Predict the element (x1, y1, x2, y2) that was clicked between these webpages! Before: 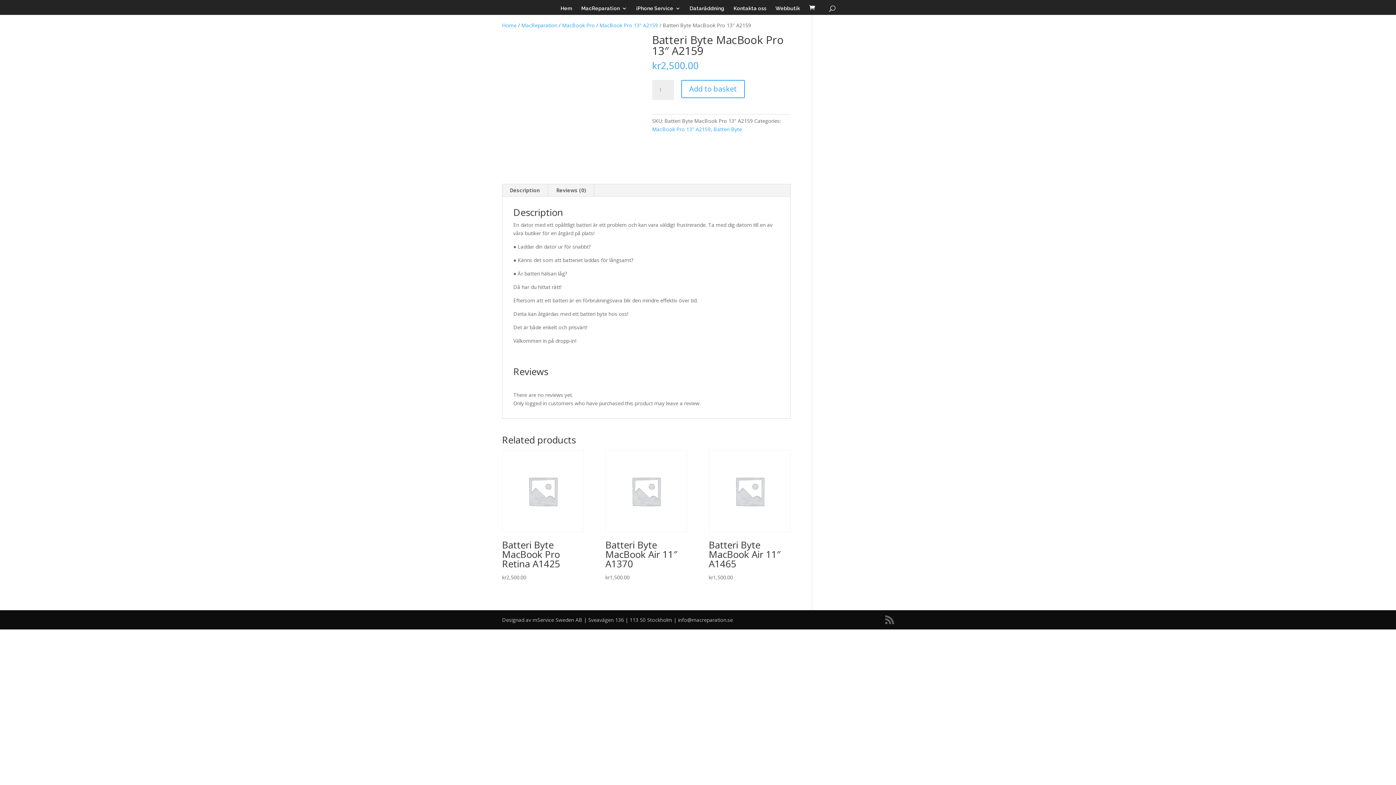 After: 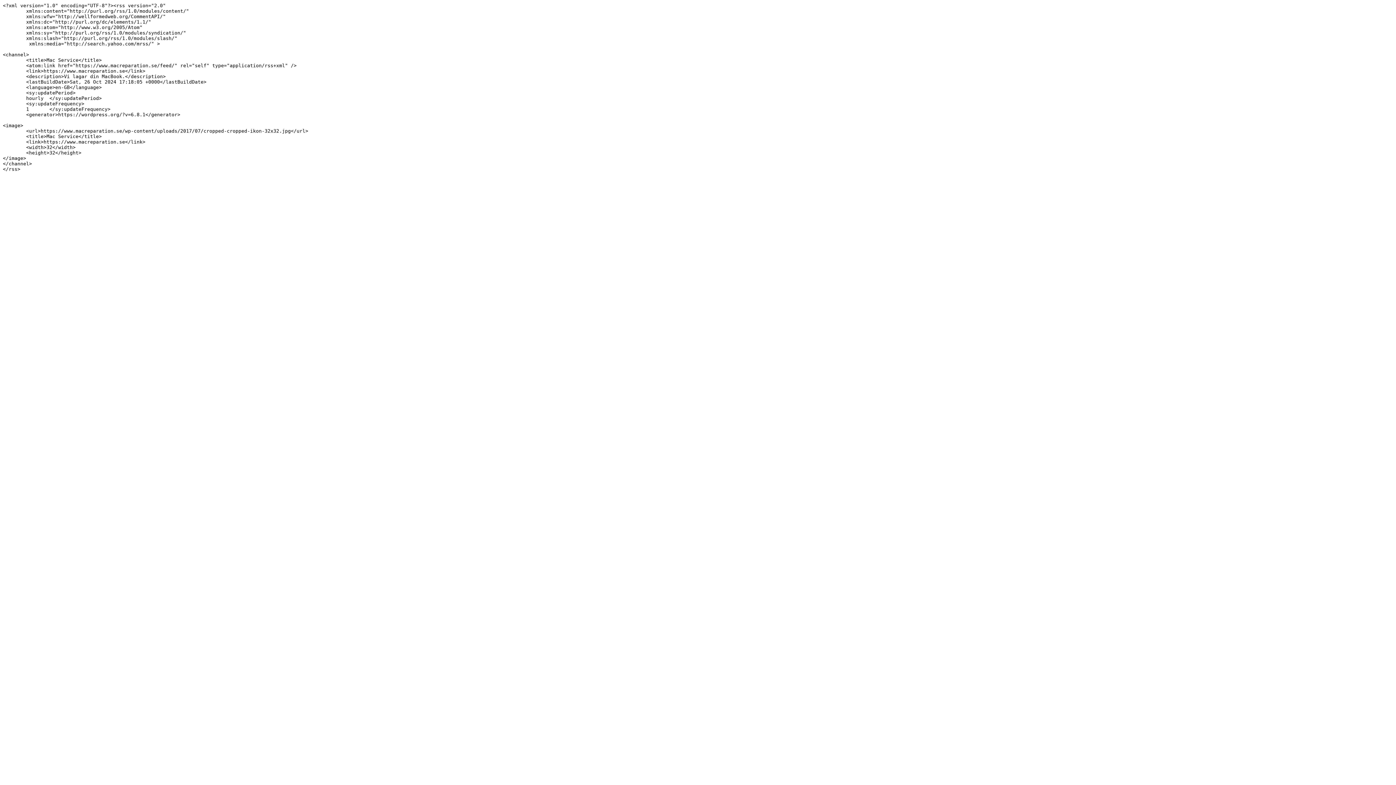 Action: bbox: (885, 615, 894, 624)